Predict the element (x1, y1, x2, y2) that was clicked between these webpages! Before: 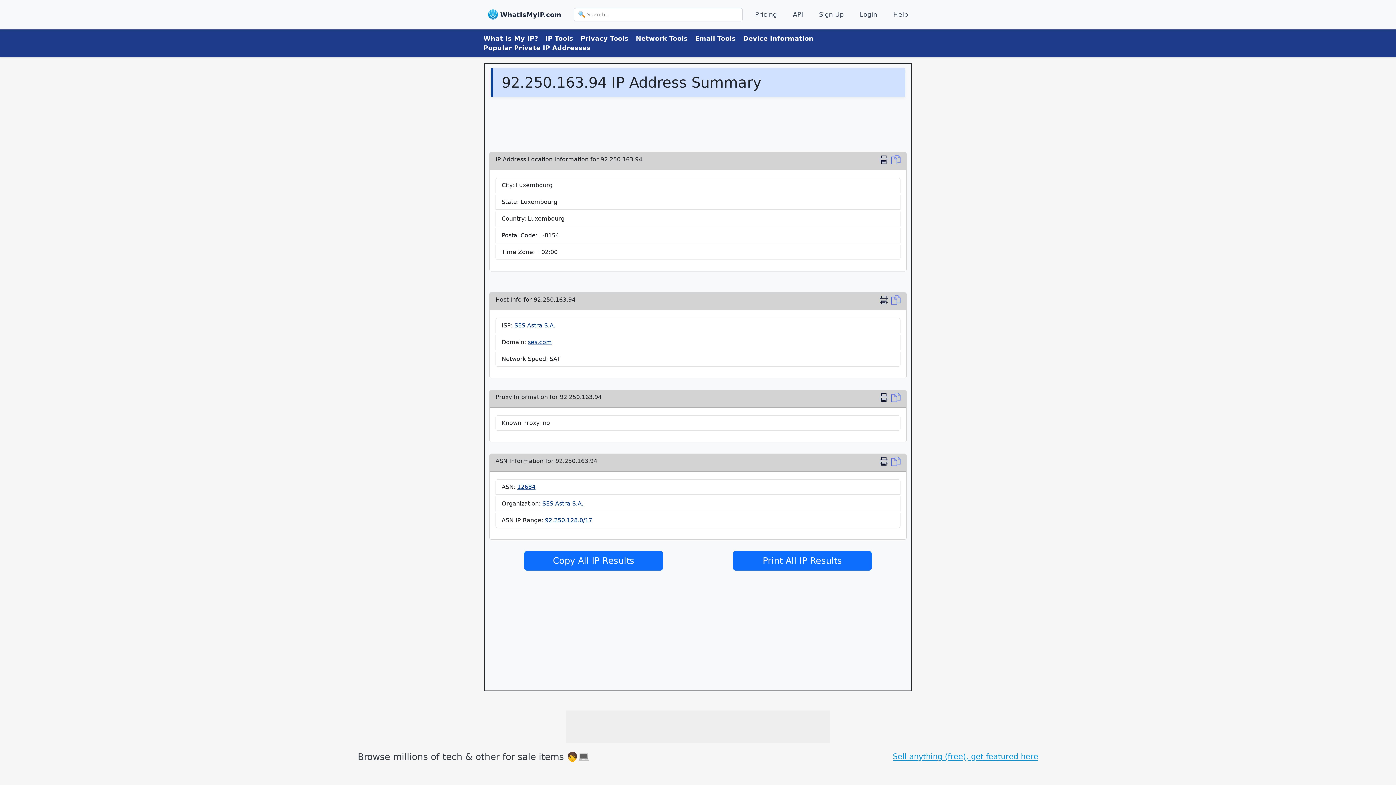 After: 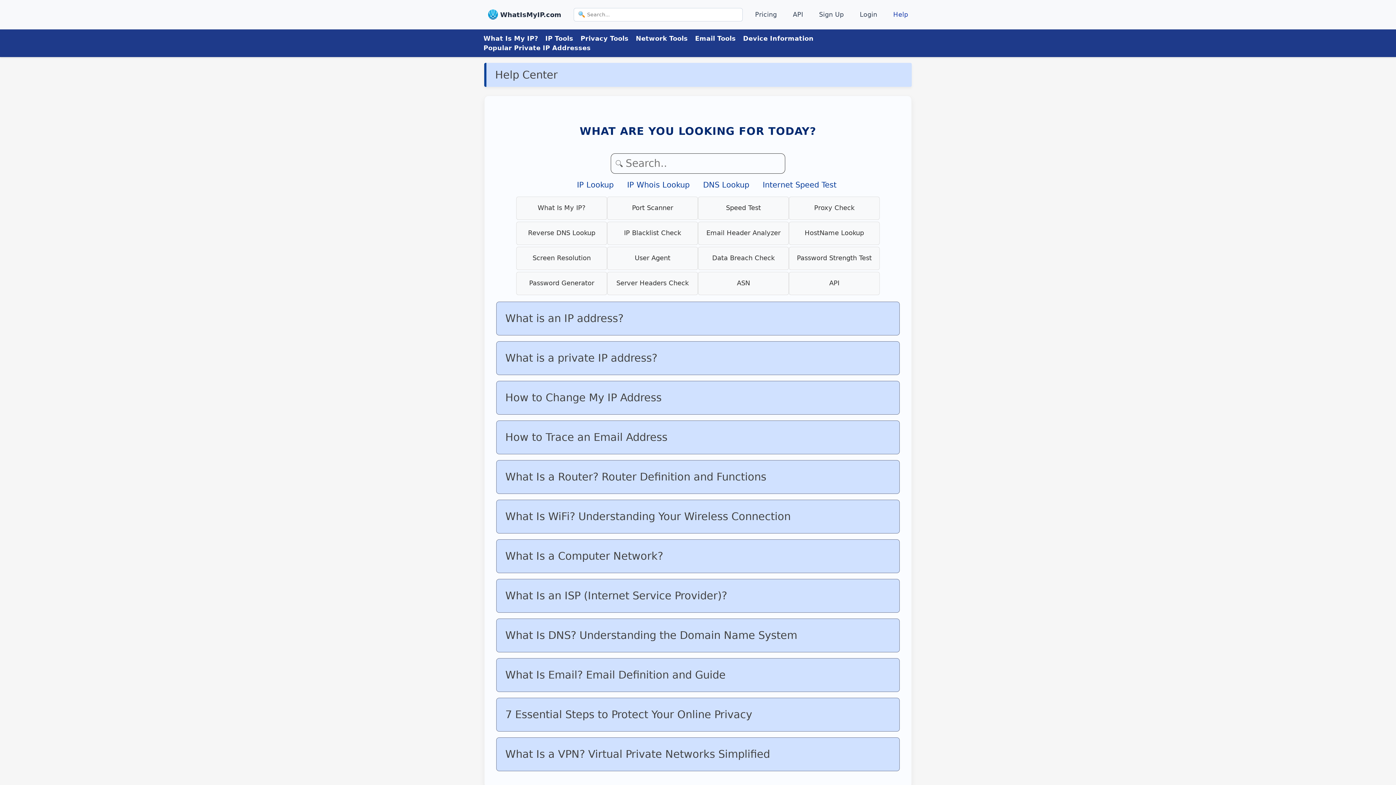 Action: label: Help bbox: (889, 8, 912, 20)